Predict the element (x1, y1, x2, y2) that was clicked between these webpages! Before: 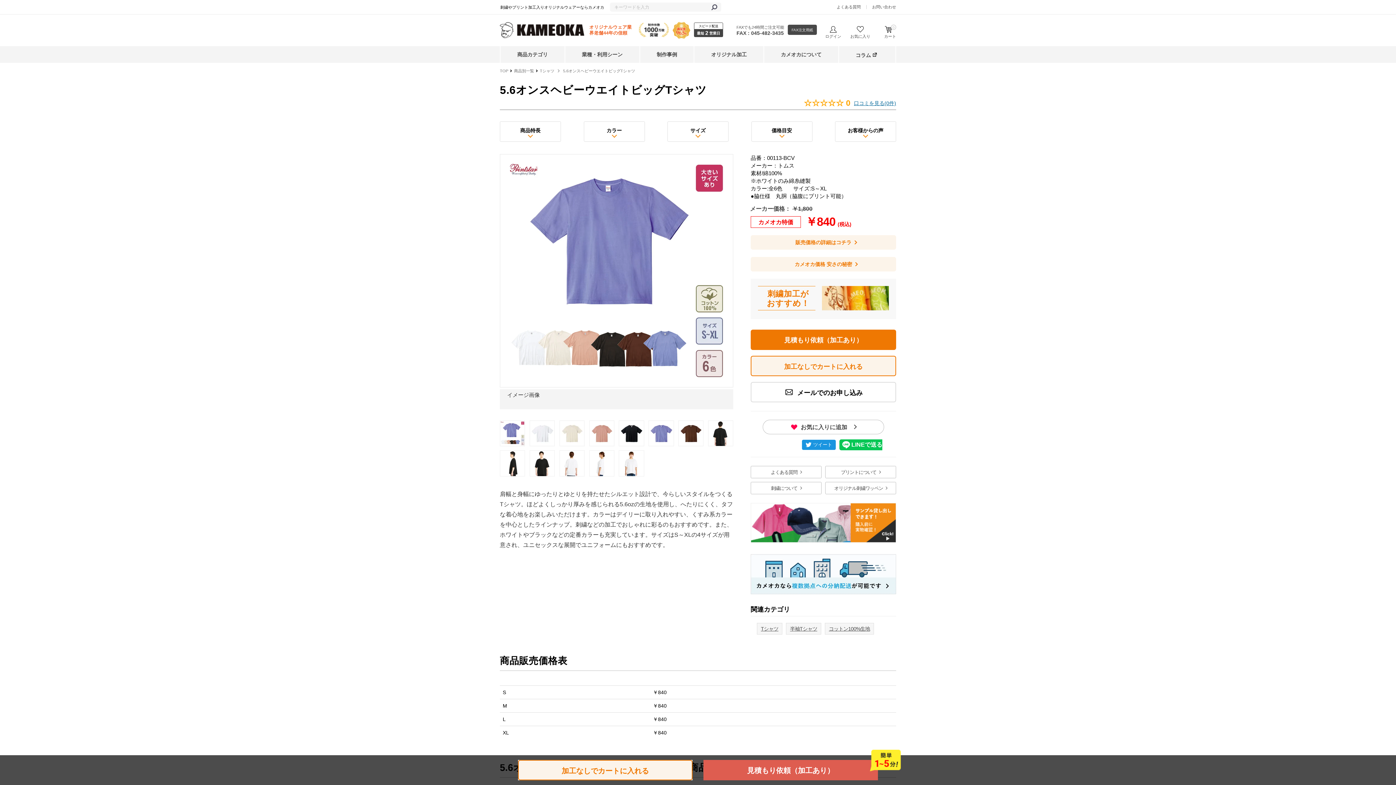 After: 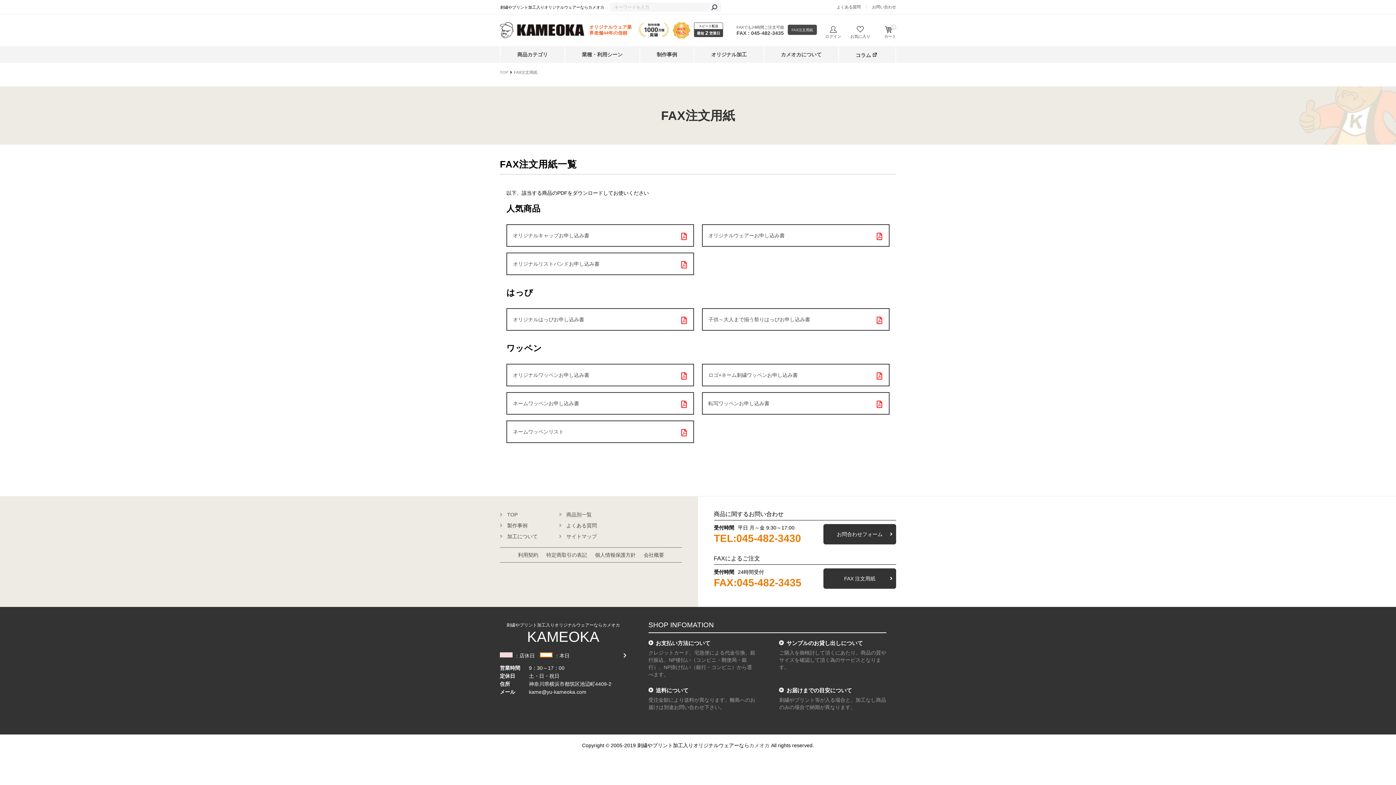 Action: label: FAX注文用紙 bbox: (788, 24, 817, 34)